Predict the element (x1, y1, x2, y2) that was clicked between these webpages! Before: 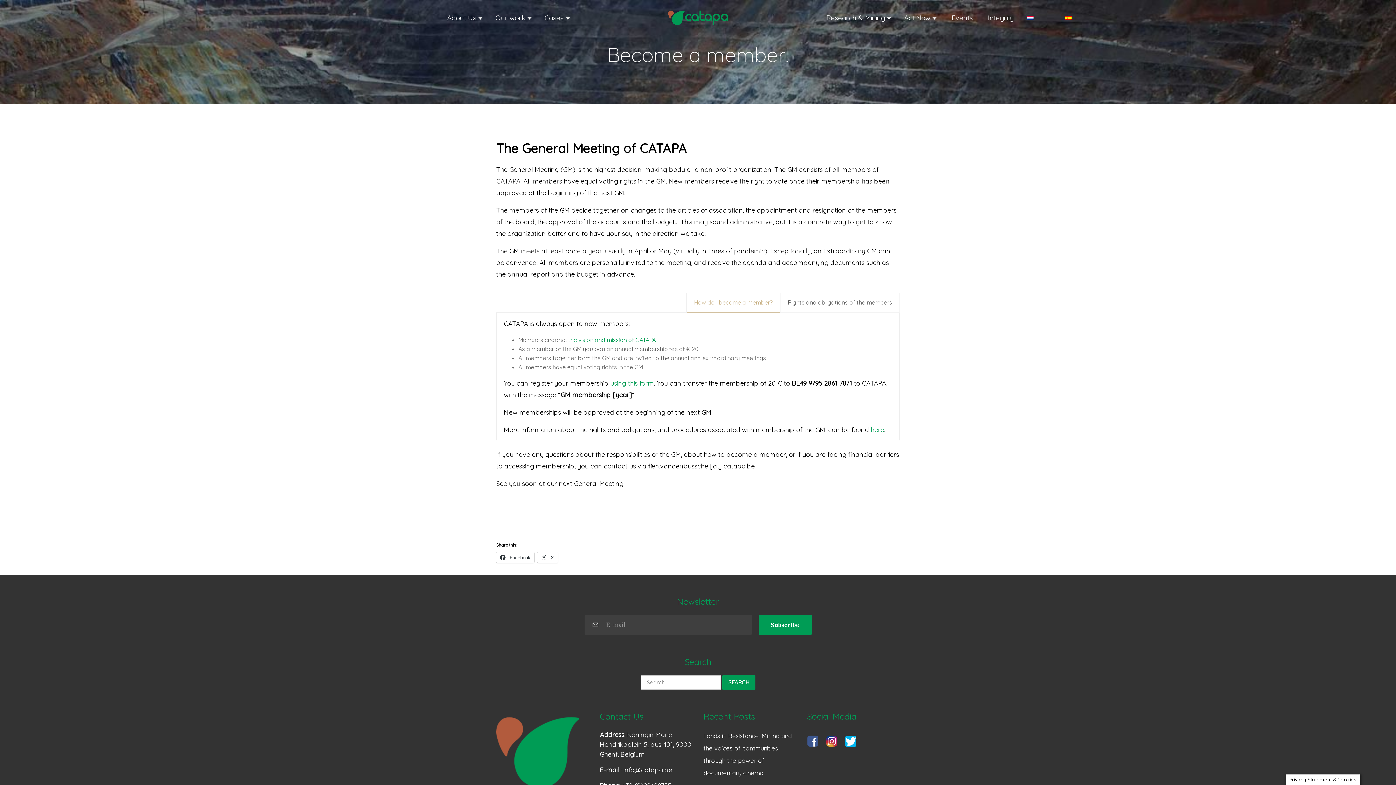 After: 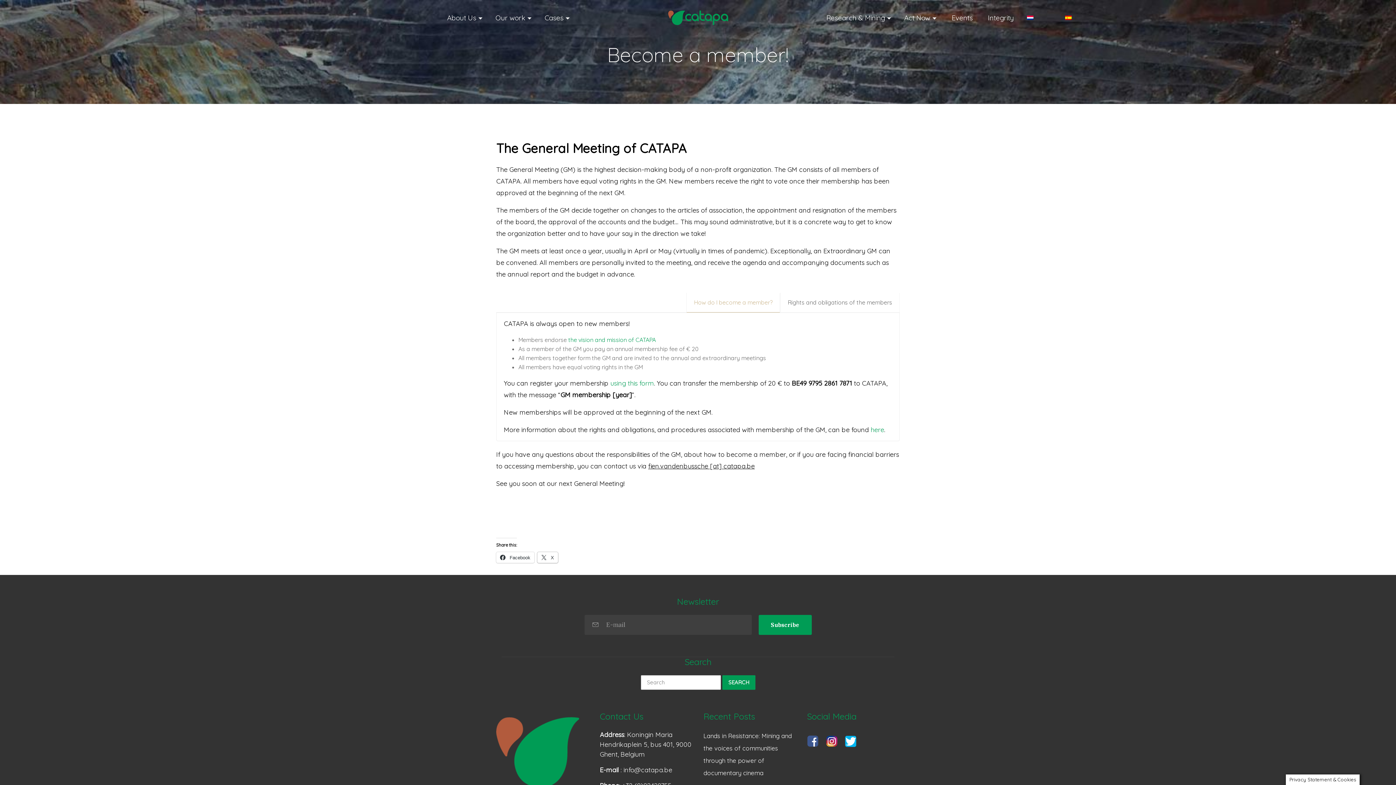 Action: bbox: (537, 552, 558, 563) label:  X